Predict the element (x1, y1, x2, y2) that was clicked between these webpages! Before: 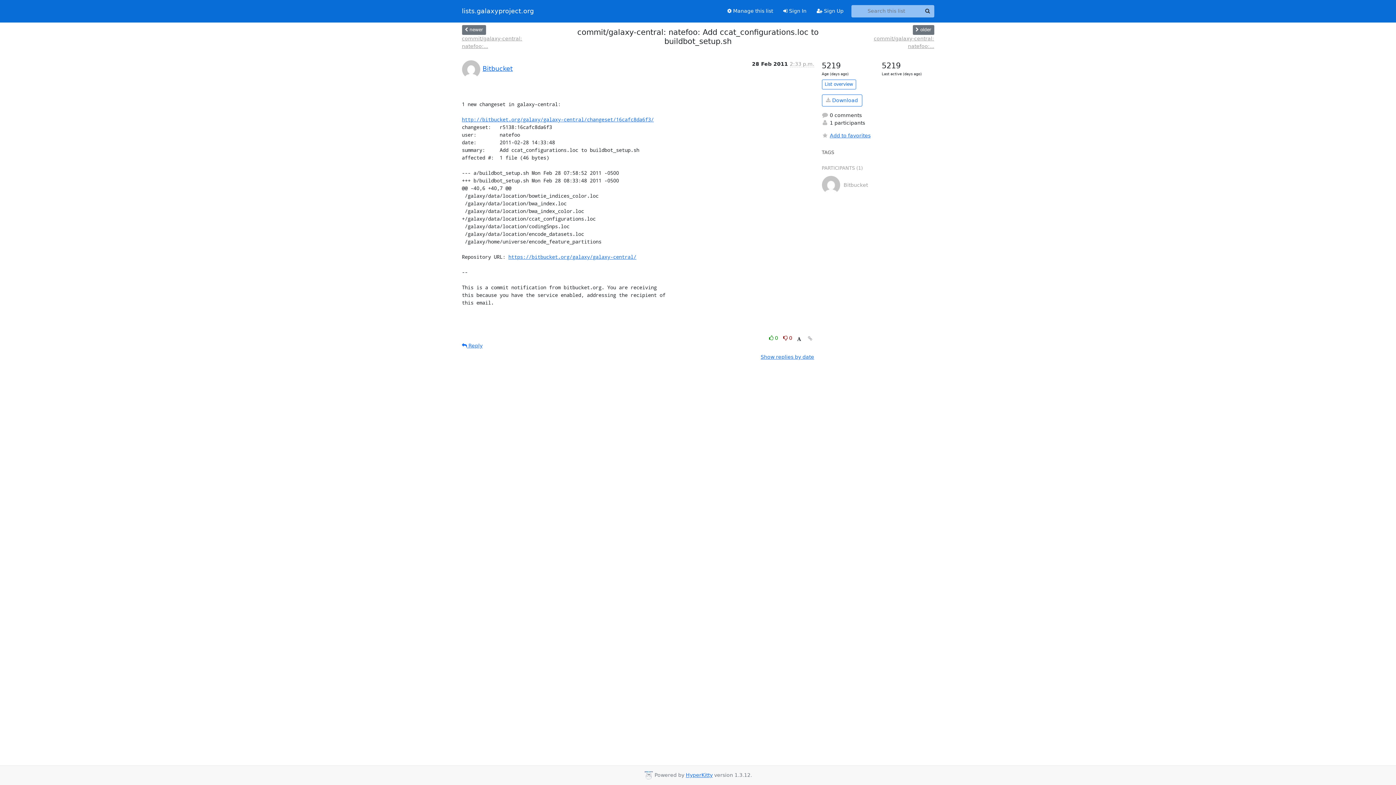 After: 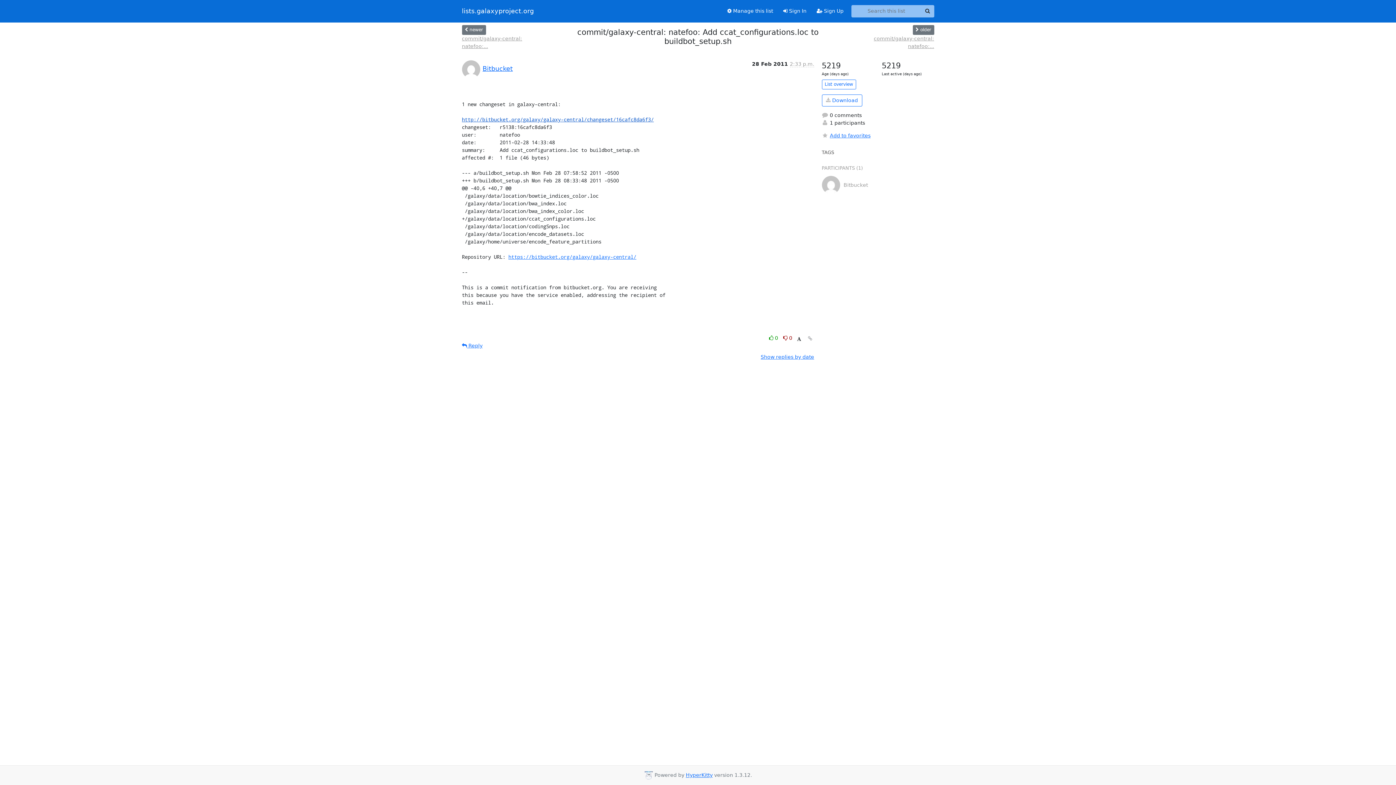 Action: label: http://bitbucket.org/galaxy/galaxy-central/changeset/16cafc8da6f3/ bbox: (462, 115, 654, 122)